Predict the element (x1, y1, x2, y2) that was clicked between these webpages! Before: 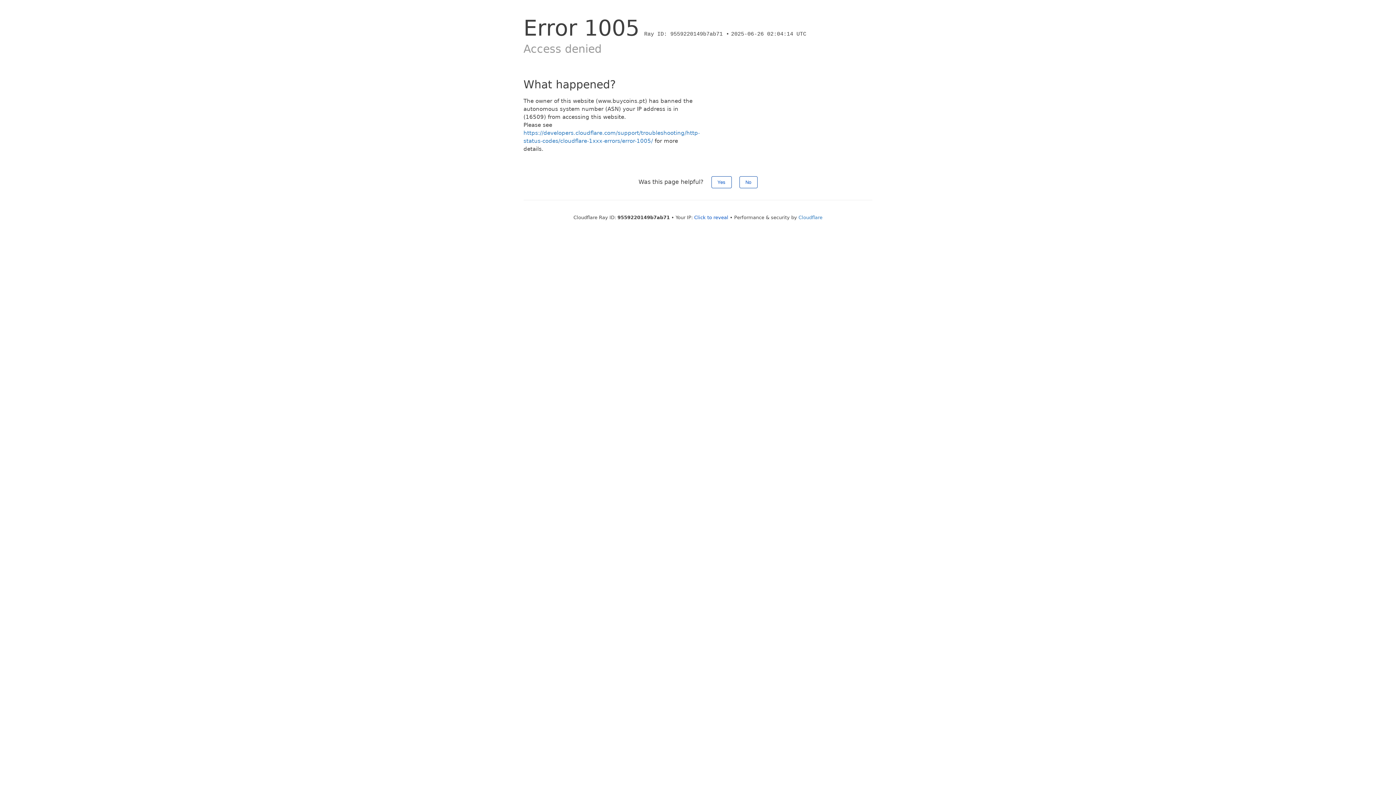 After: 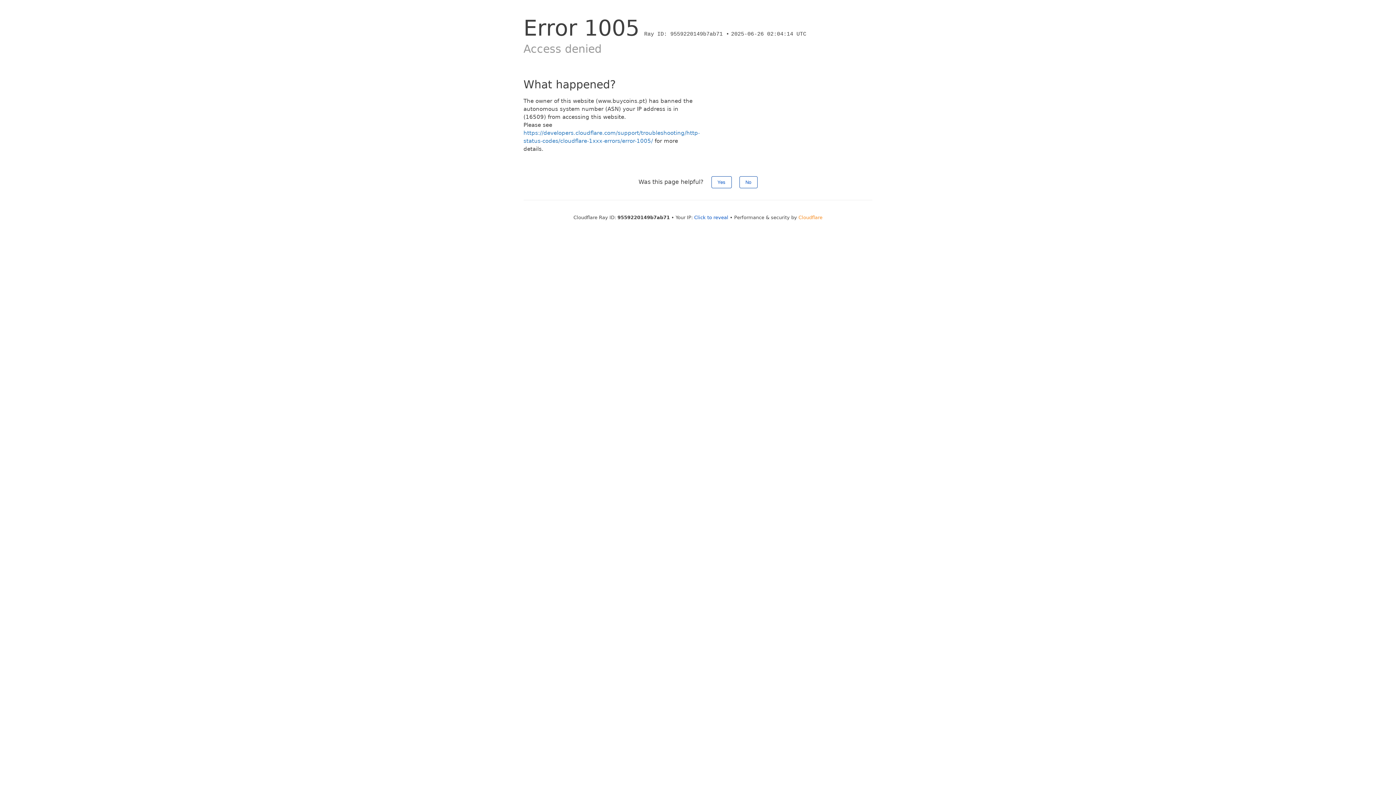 Action: bbox: (798, 214, 822, 220) label: Cloudflare